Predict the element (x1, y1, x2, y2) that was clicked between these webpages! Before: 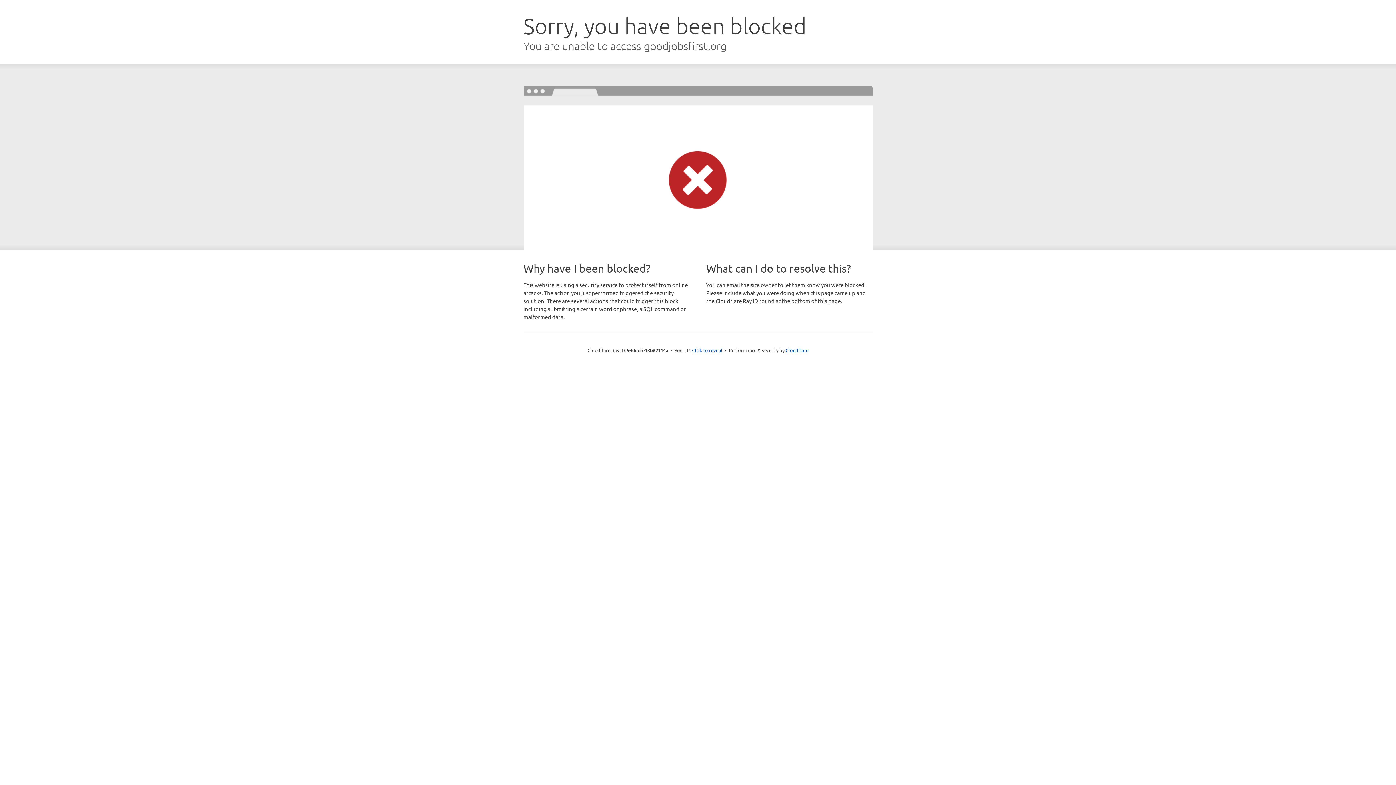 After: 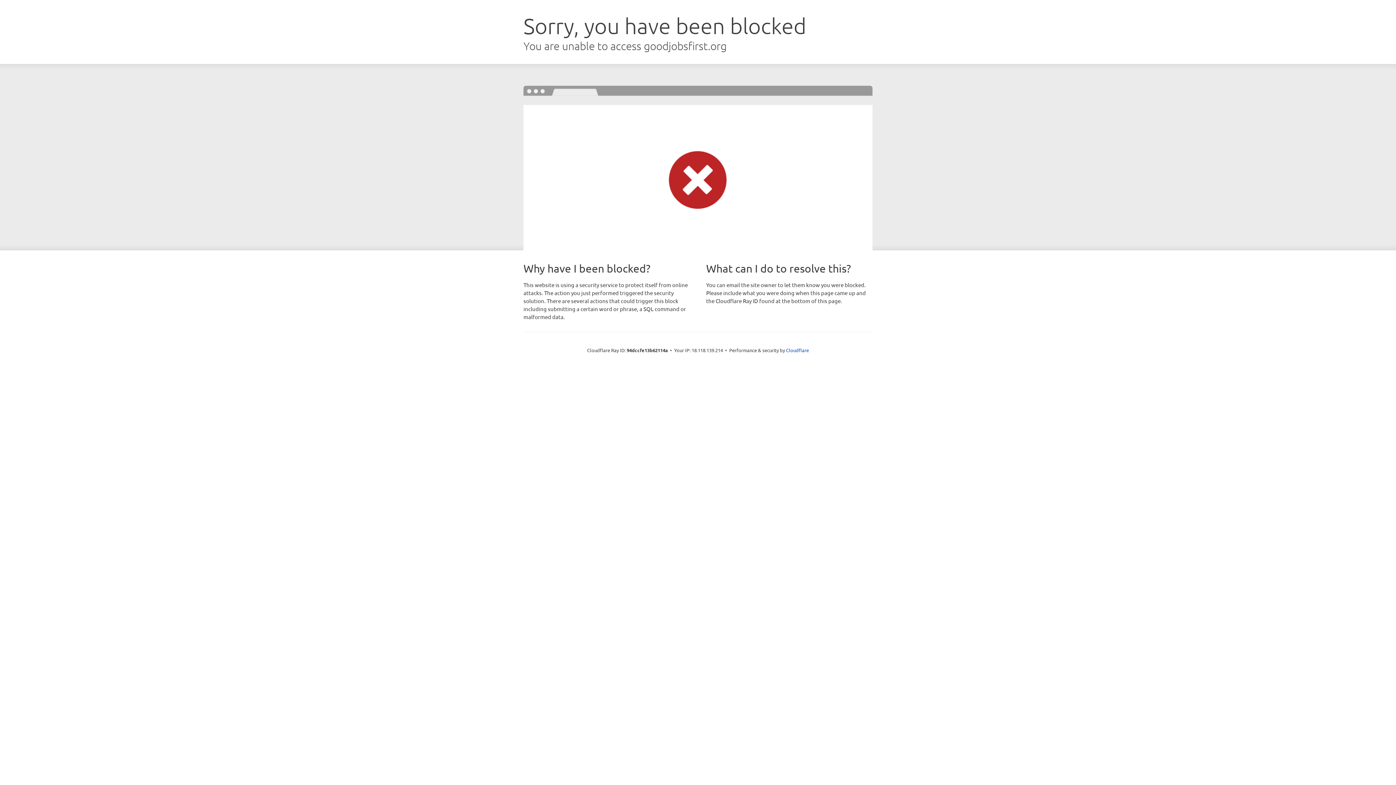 Action: label: Click to reveal bbox: (692, 346, 722, 353)